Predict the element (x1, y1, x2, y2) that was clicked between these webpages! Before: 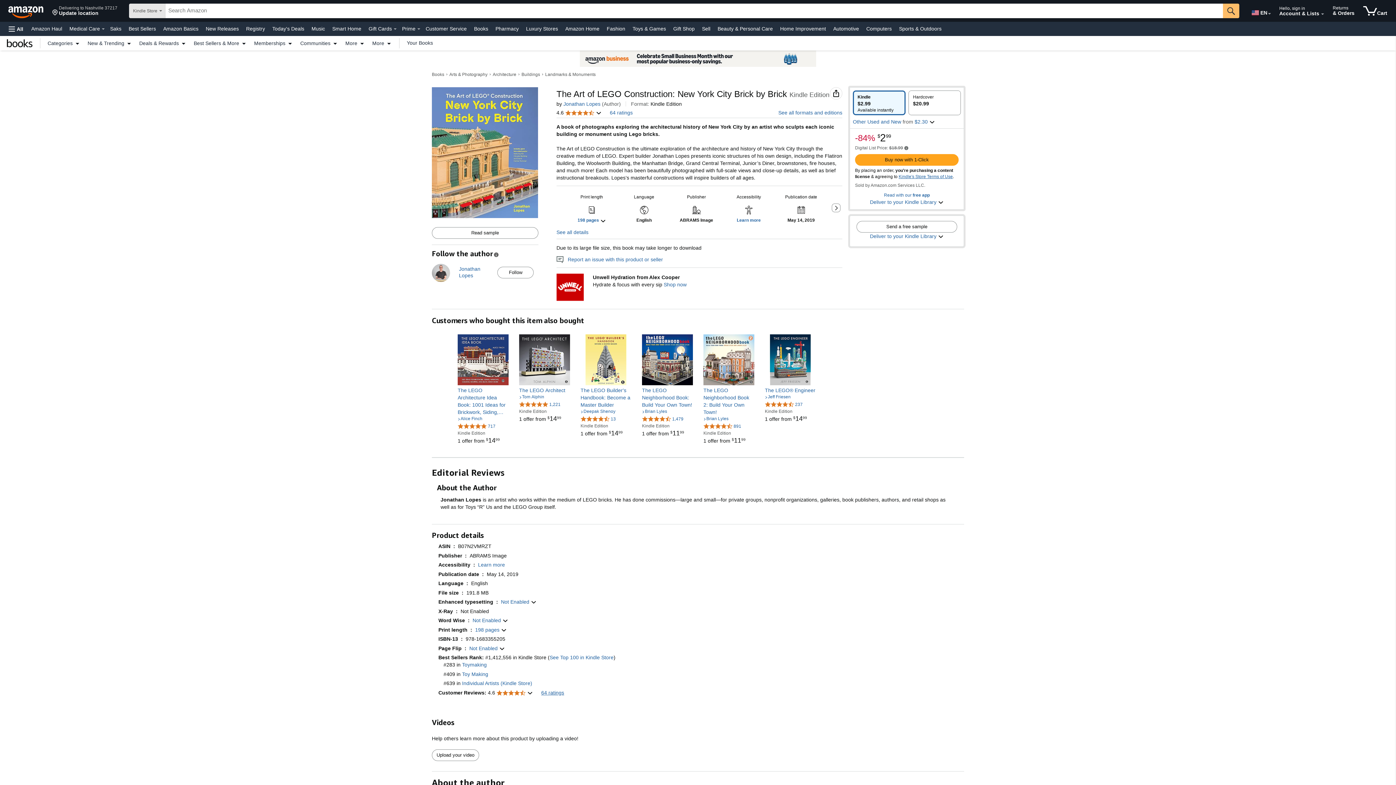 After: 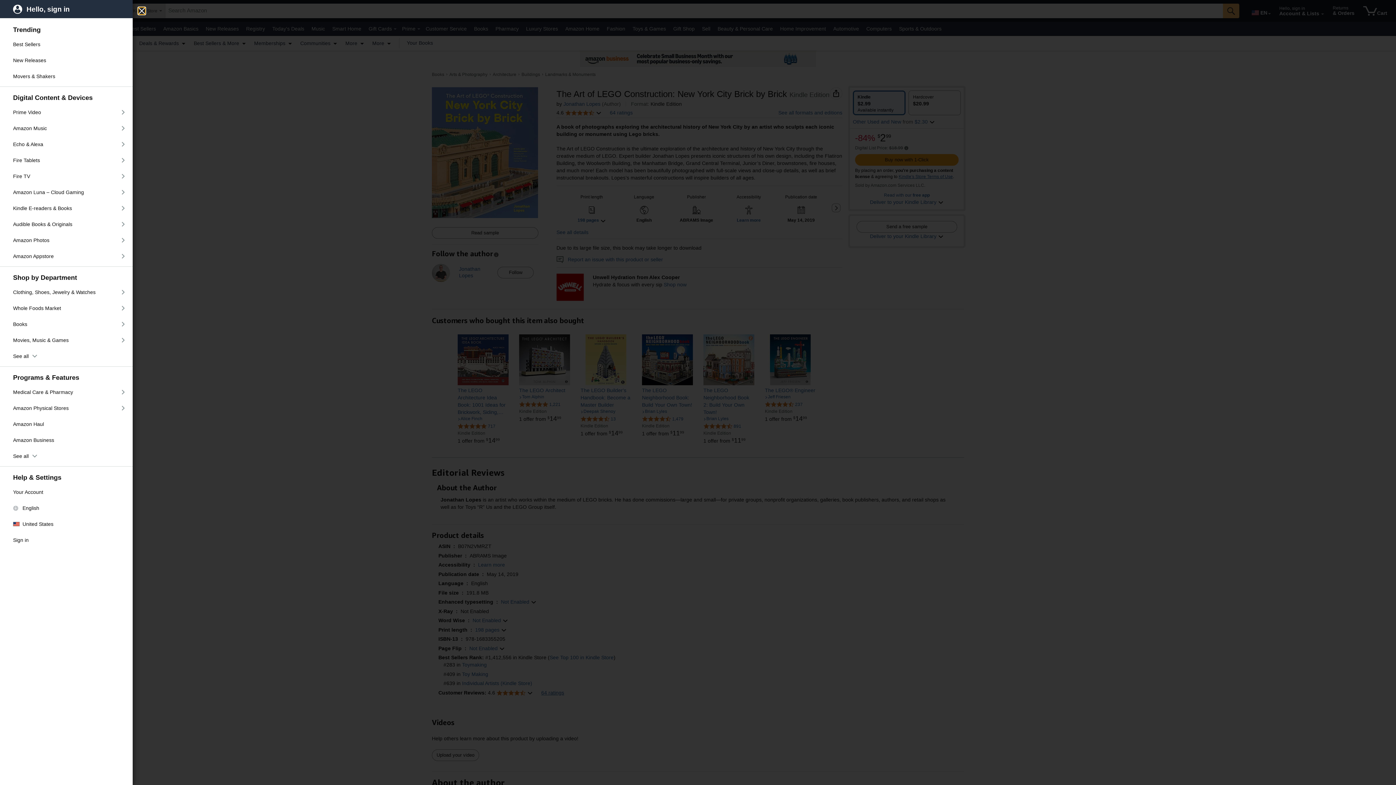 Action: label: Open All Categories Menu bbox: (5, 21, 26, 36)